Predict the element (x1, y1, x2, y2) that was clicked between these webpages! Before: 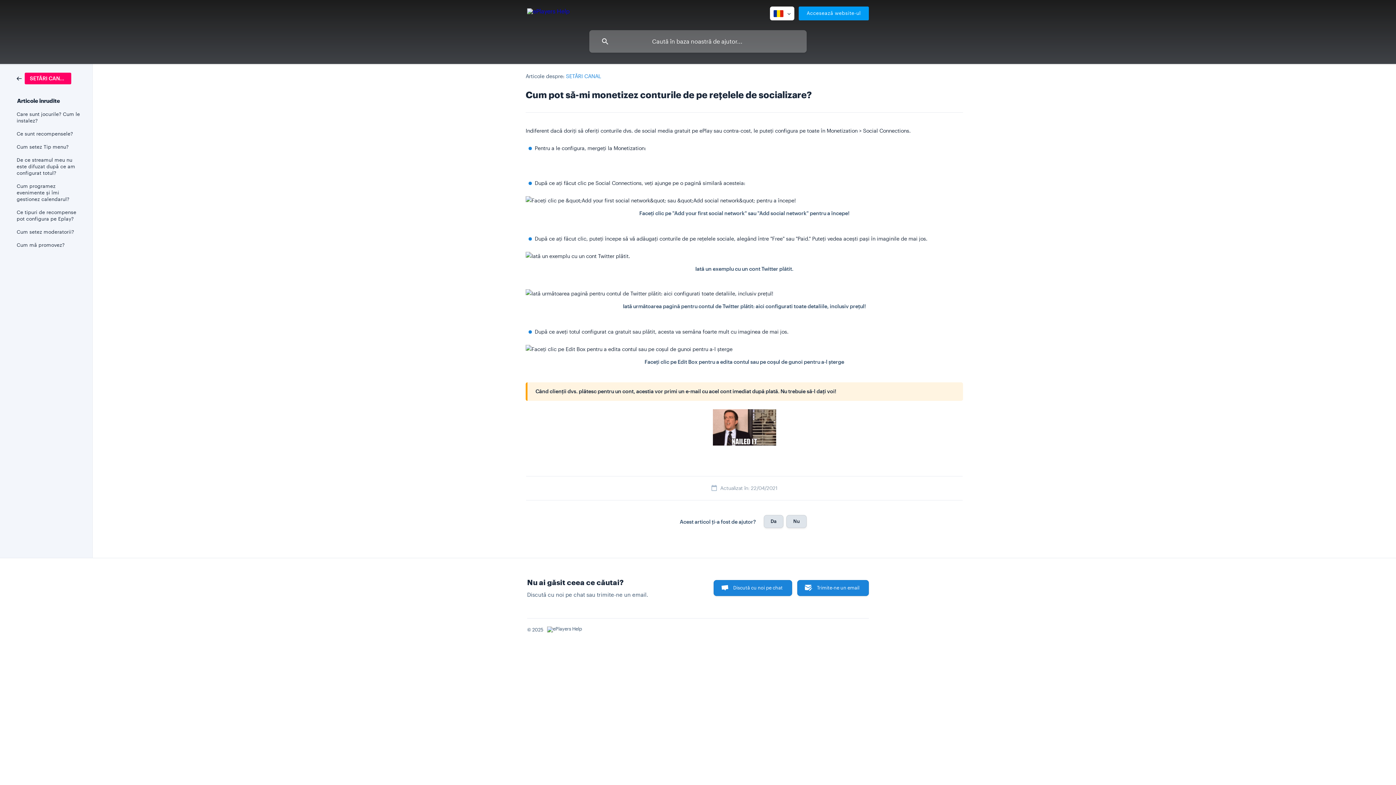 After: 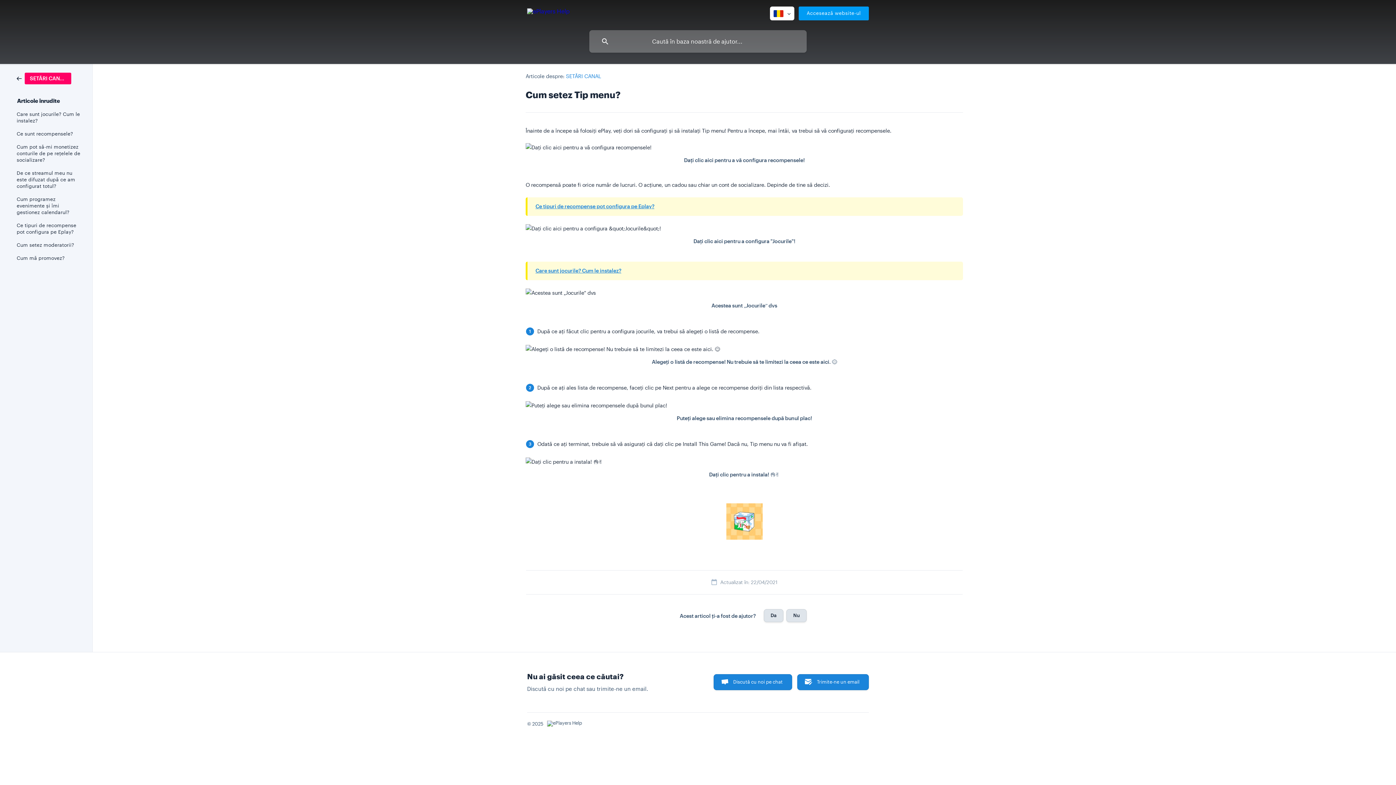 Action: label: Cum setez Tip menu? bbox: (16, 140, 82, 153)